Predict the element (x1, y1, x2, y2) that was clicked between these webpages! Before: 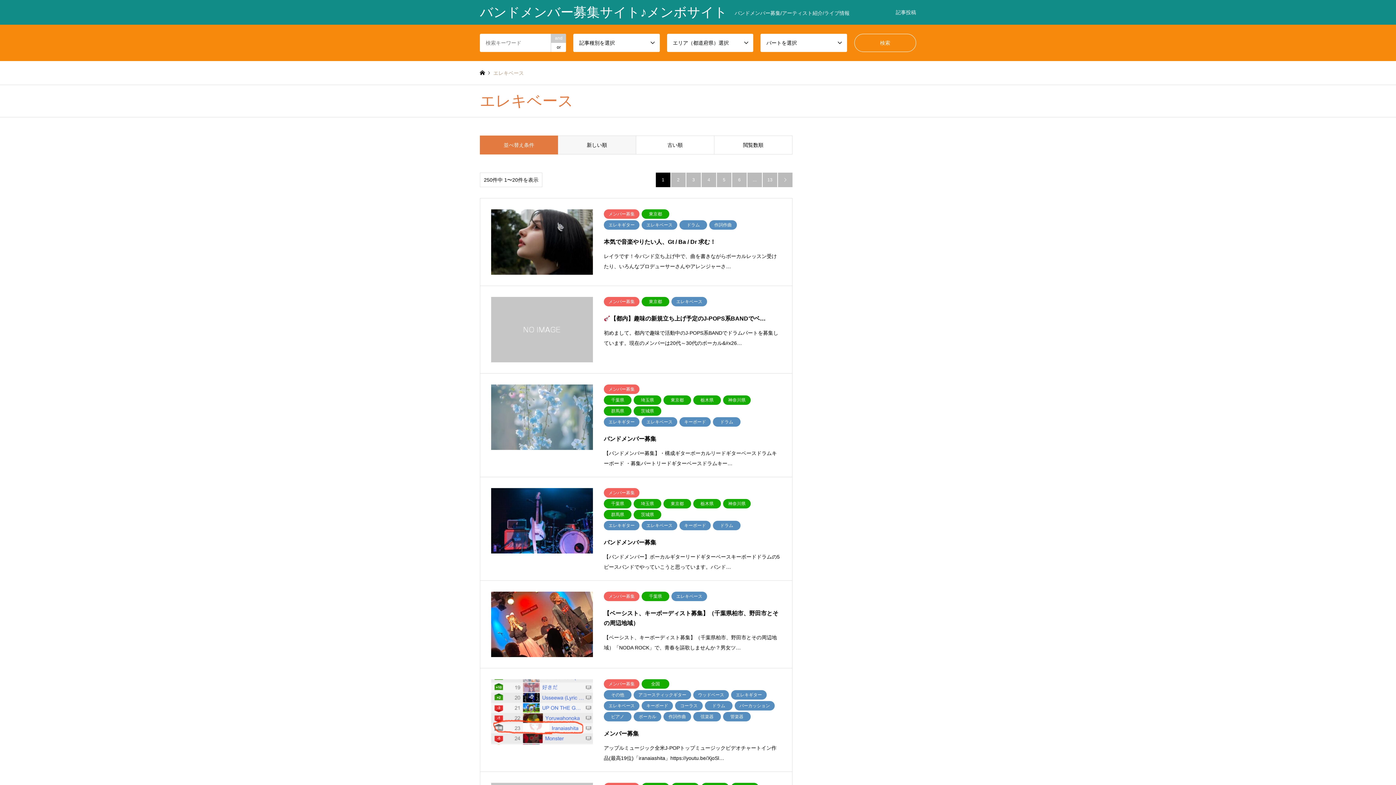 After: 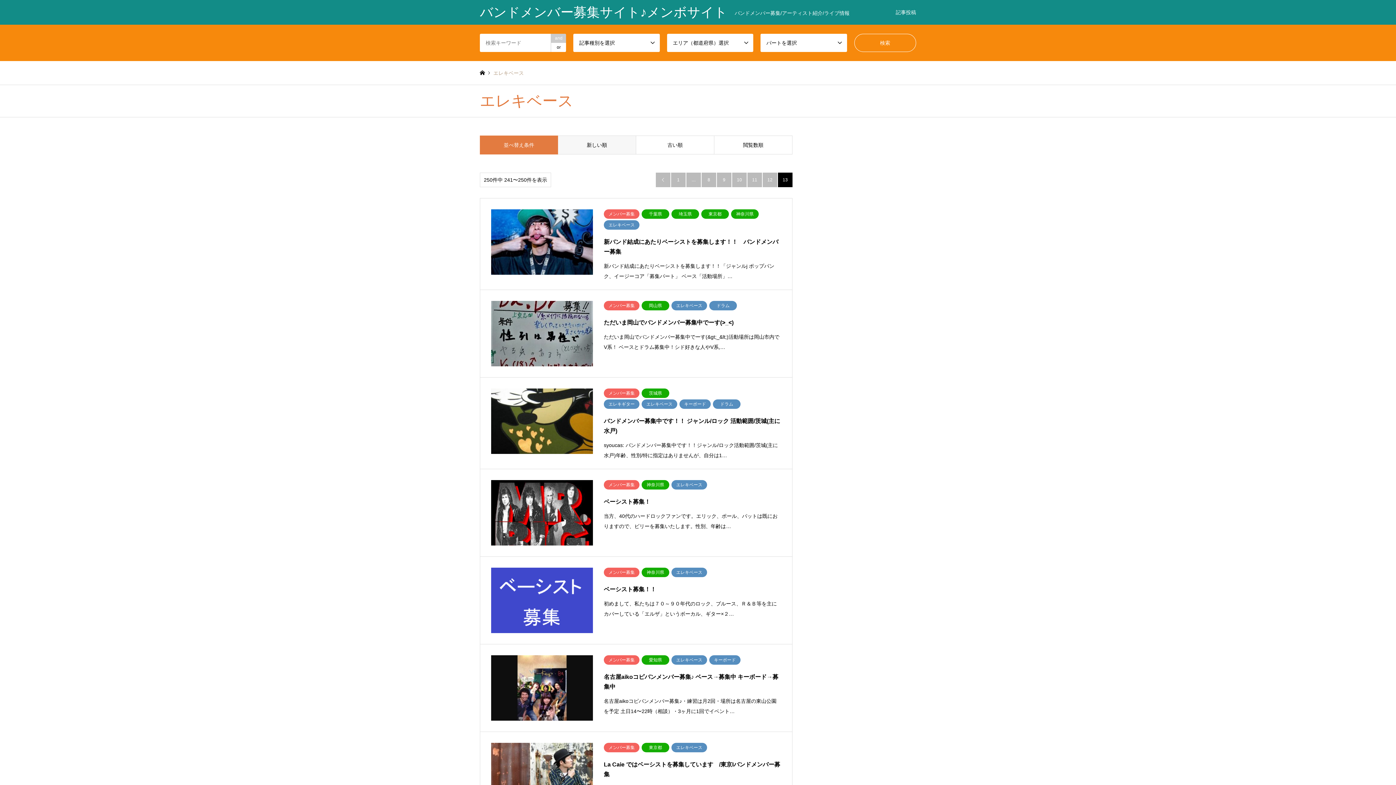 Action: label: 13 bbox: (762, 172, 777, 187)